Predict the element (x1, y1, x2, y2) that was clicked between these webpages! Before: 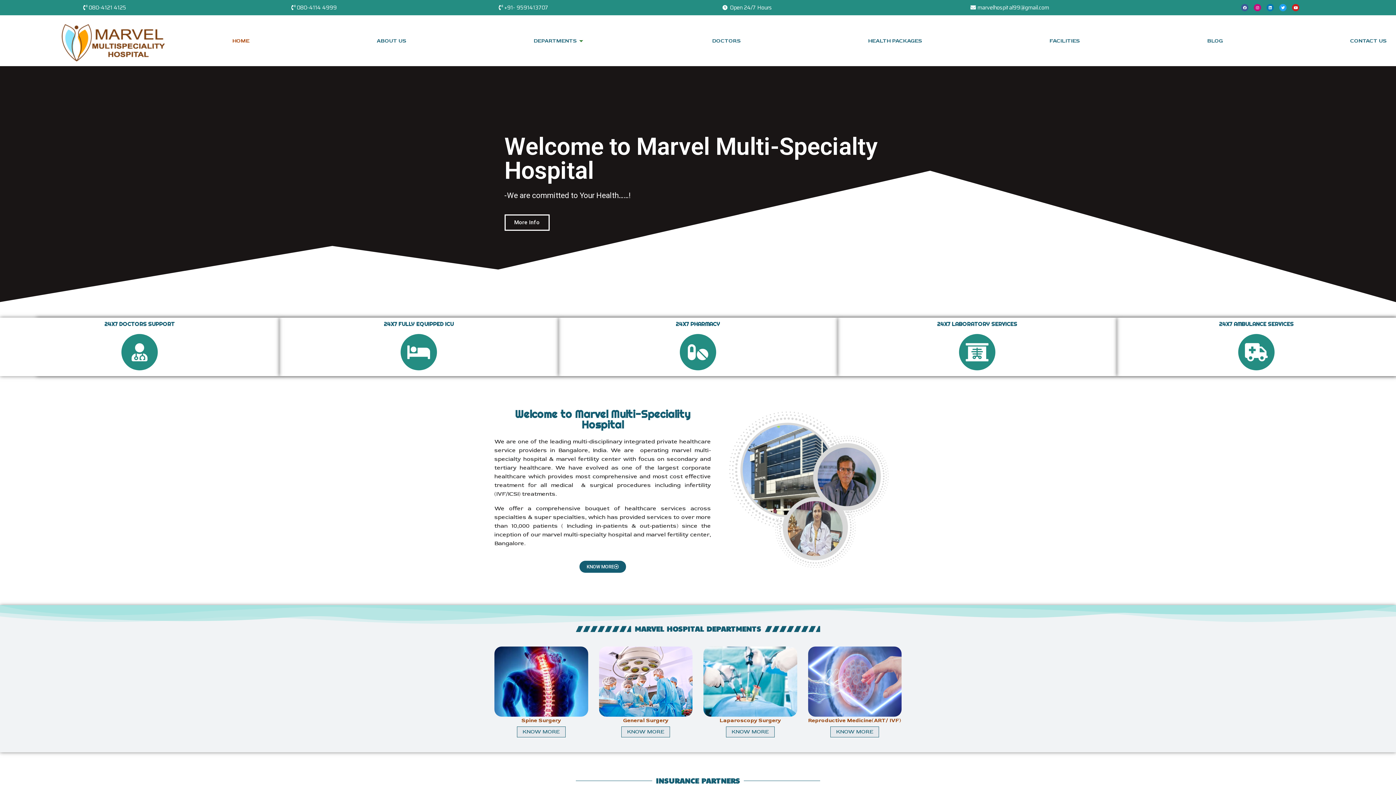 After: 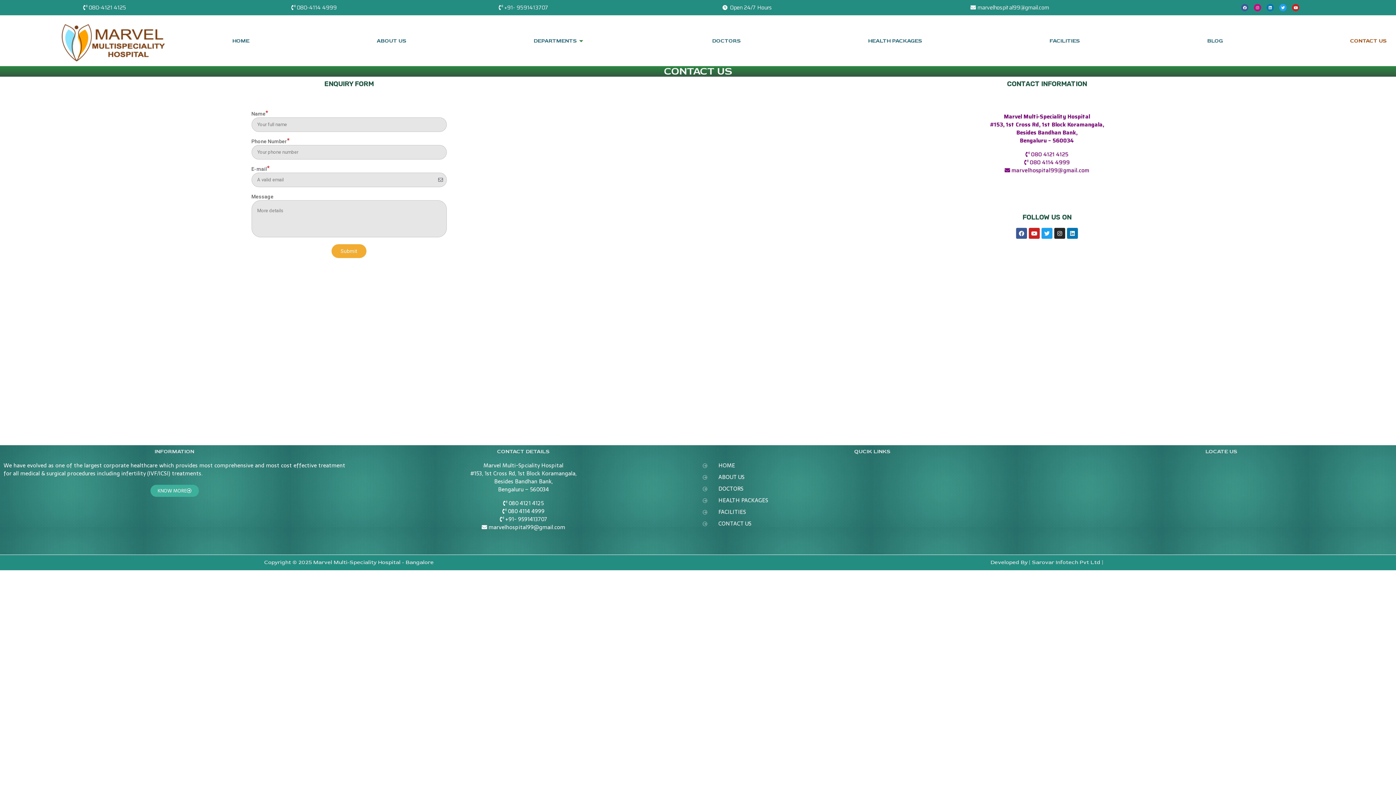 Action: label: More Info bbox: (504, 214, 549, 230)